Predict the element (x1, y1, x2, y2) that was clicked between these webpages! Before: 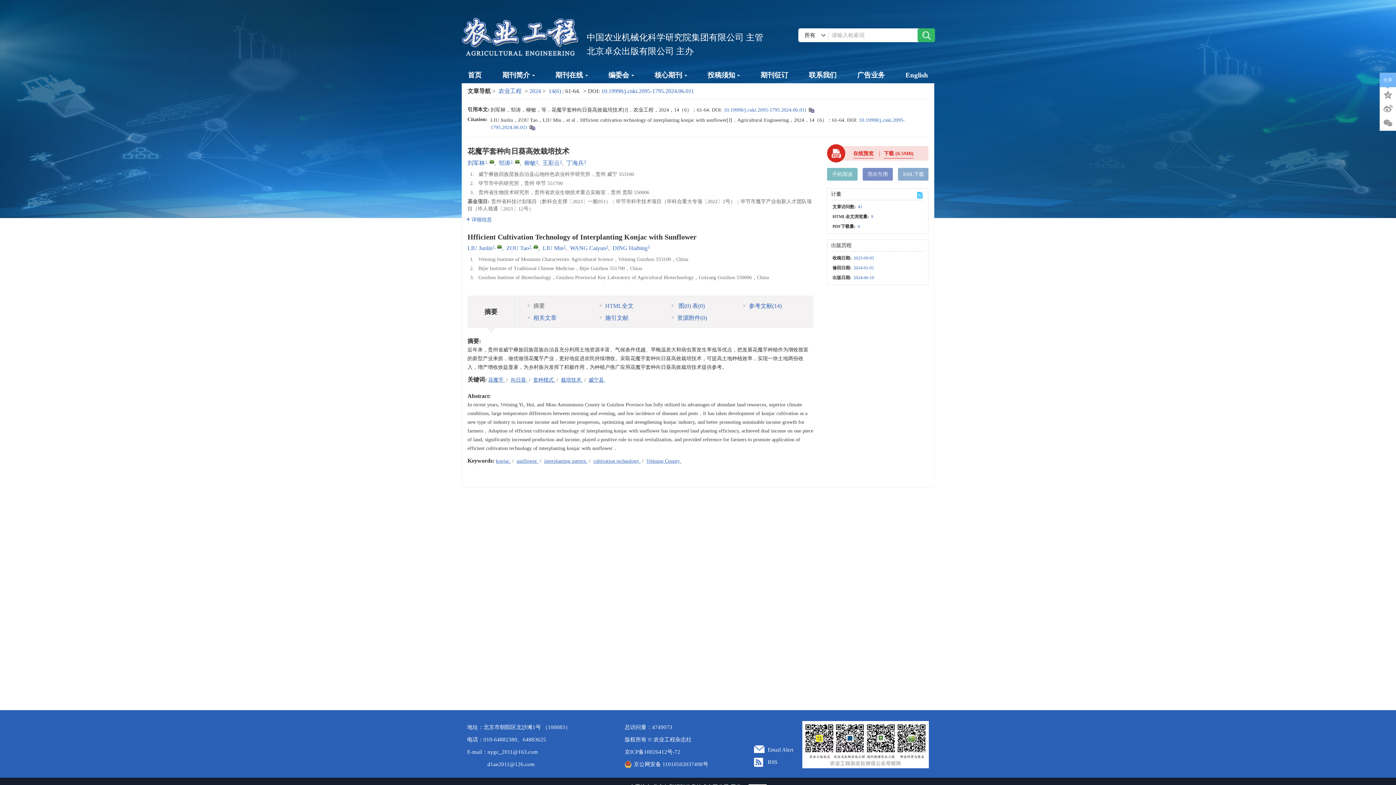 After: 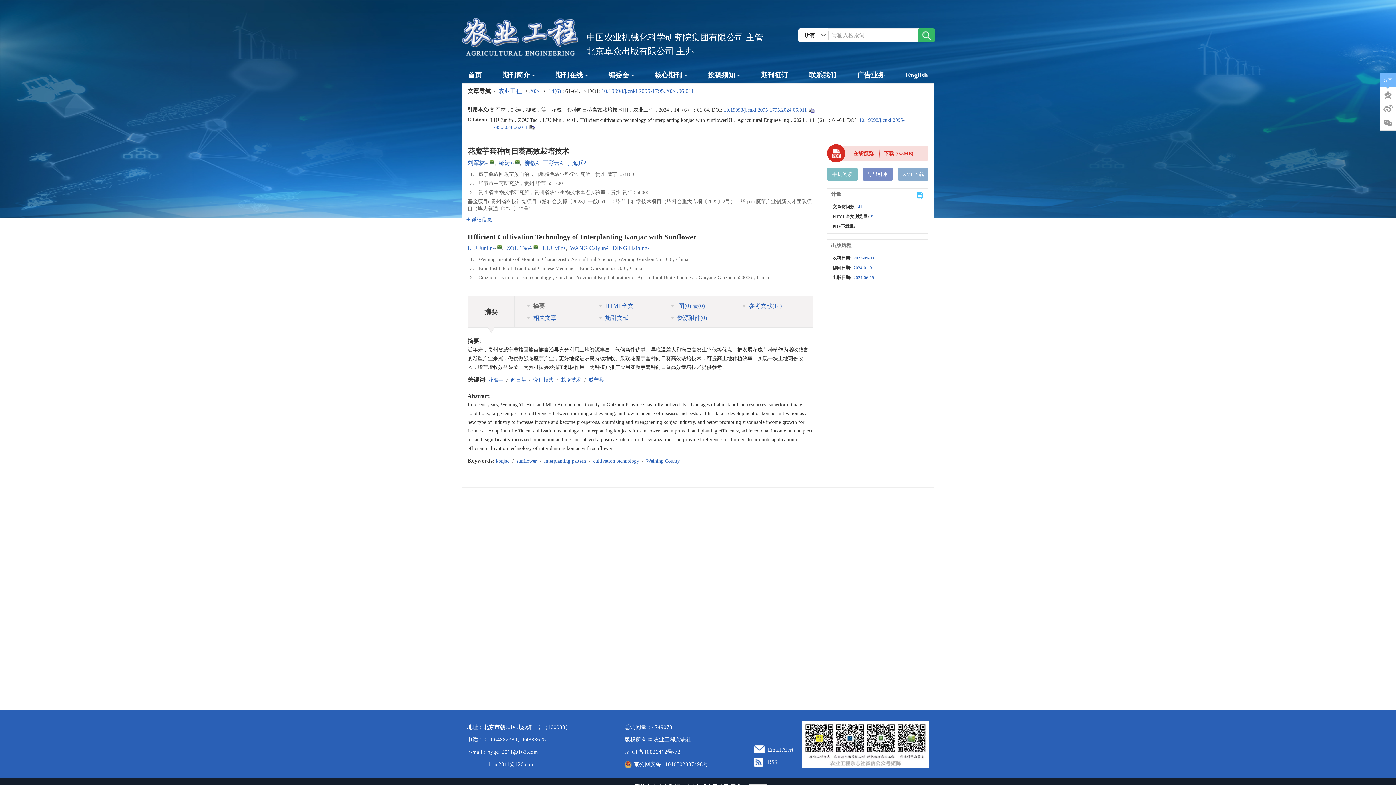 Action: label: 京公网安备 11010502037498号 bbox: (624, 761, 708, 767)